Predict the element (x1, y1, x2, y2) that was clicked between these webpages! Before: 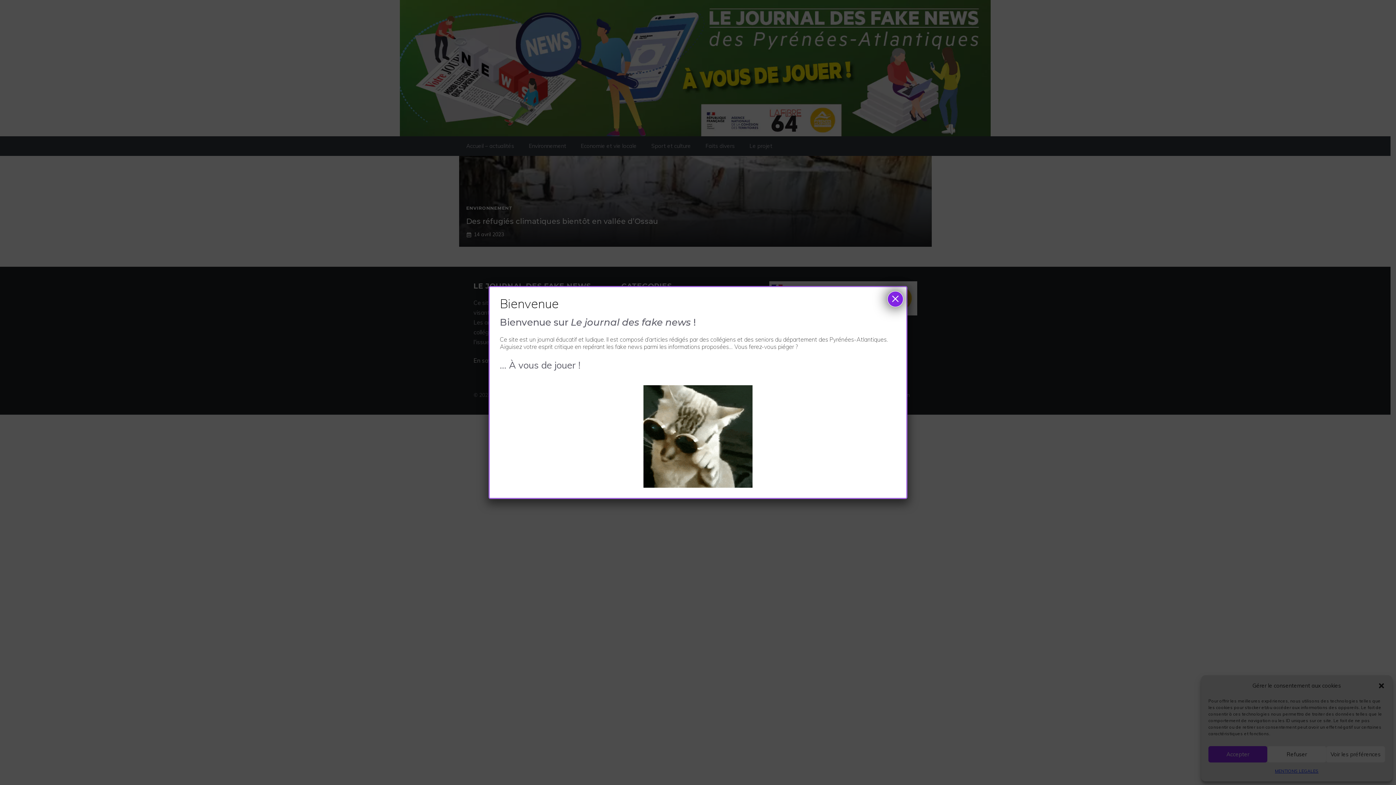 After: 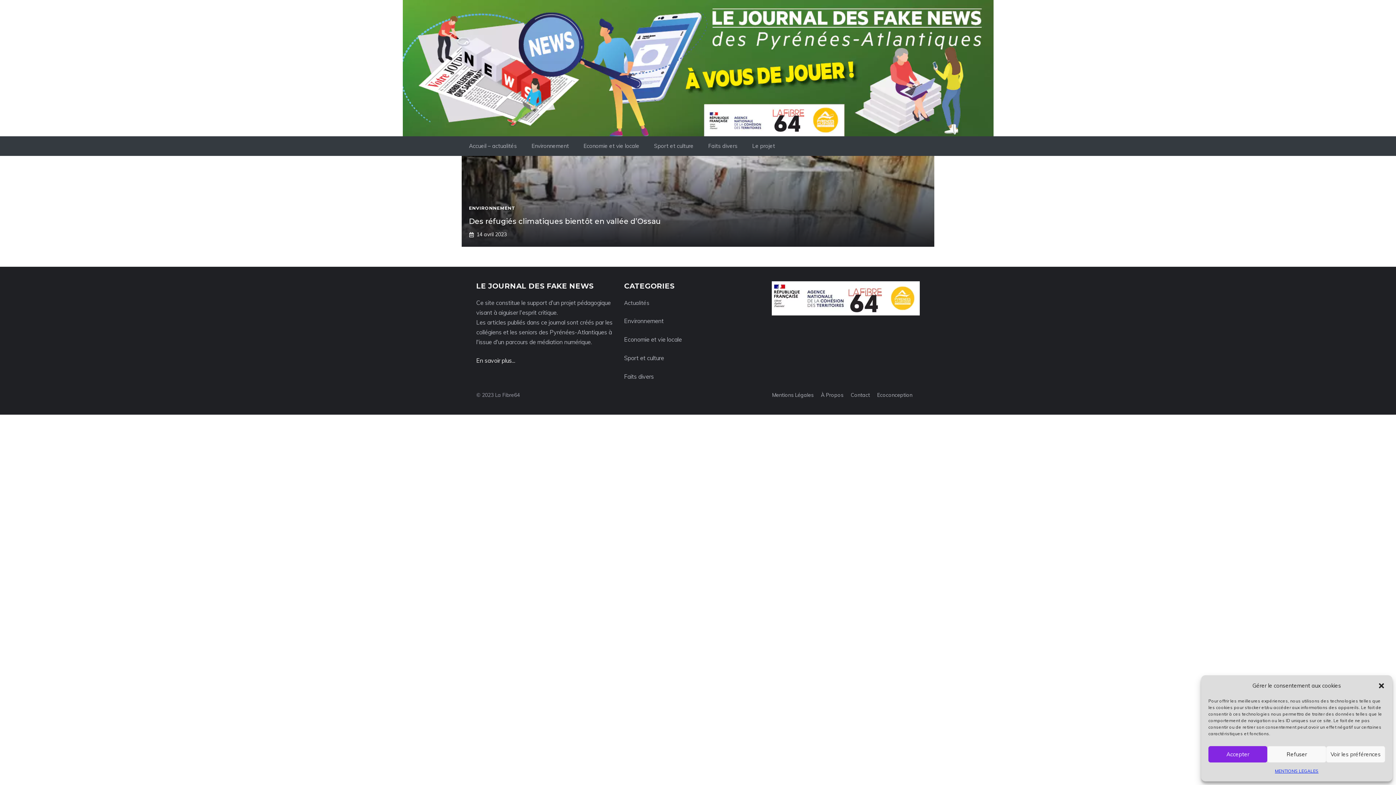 Action: label: Fermer bbox: (887, 291, 903, 307)